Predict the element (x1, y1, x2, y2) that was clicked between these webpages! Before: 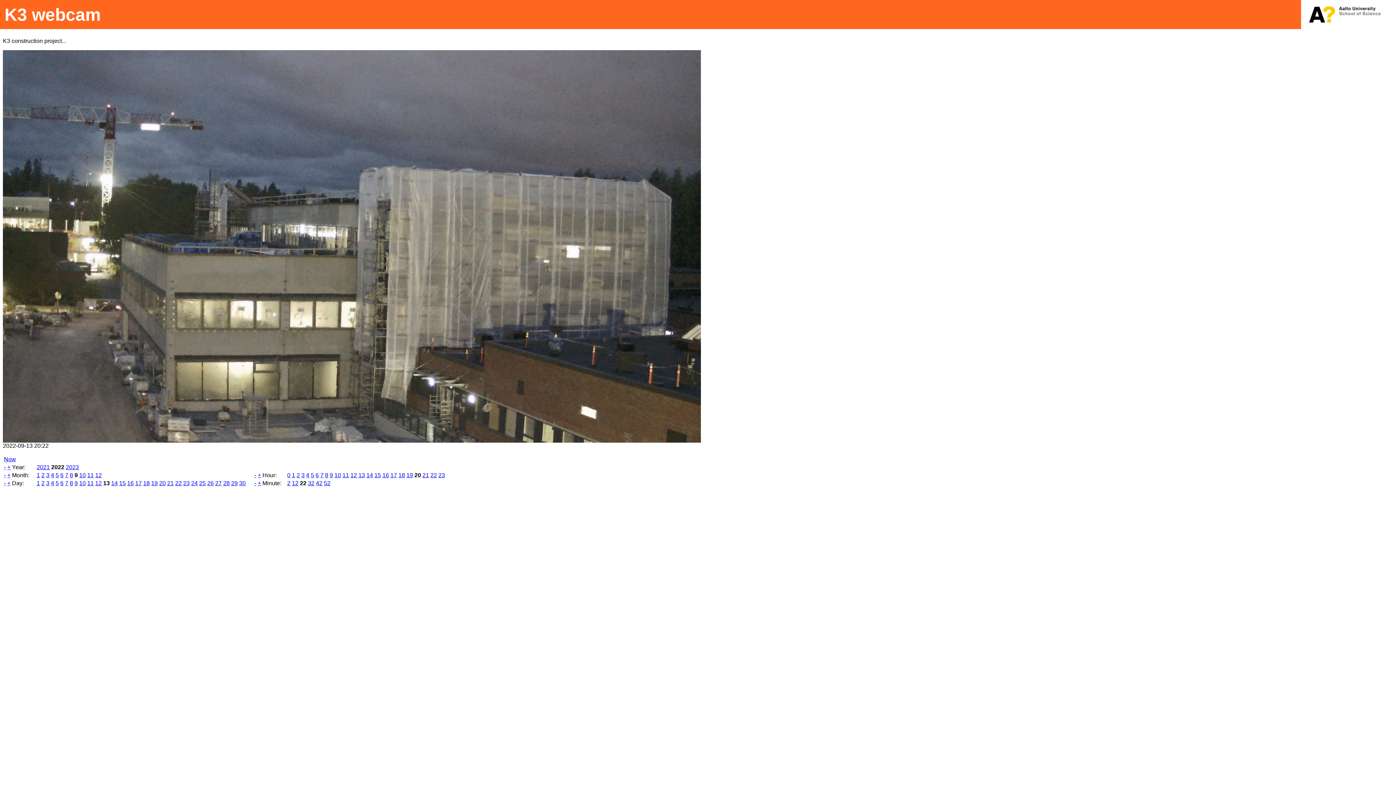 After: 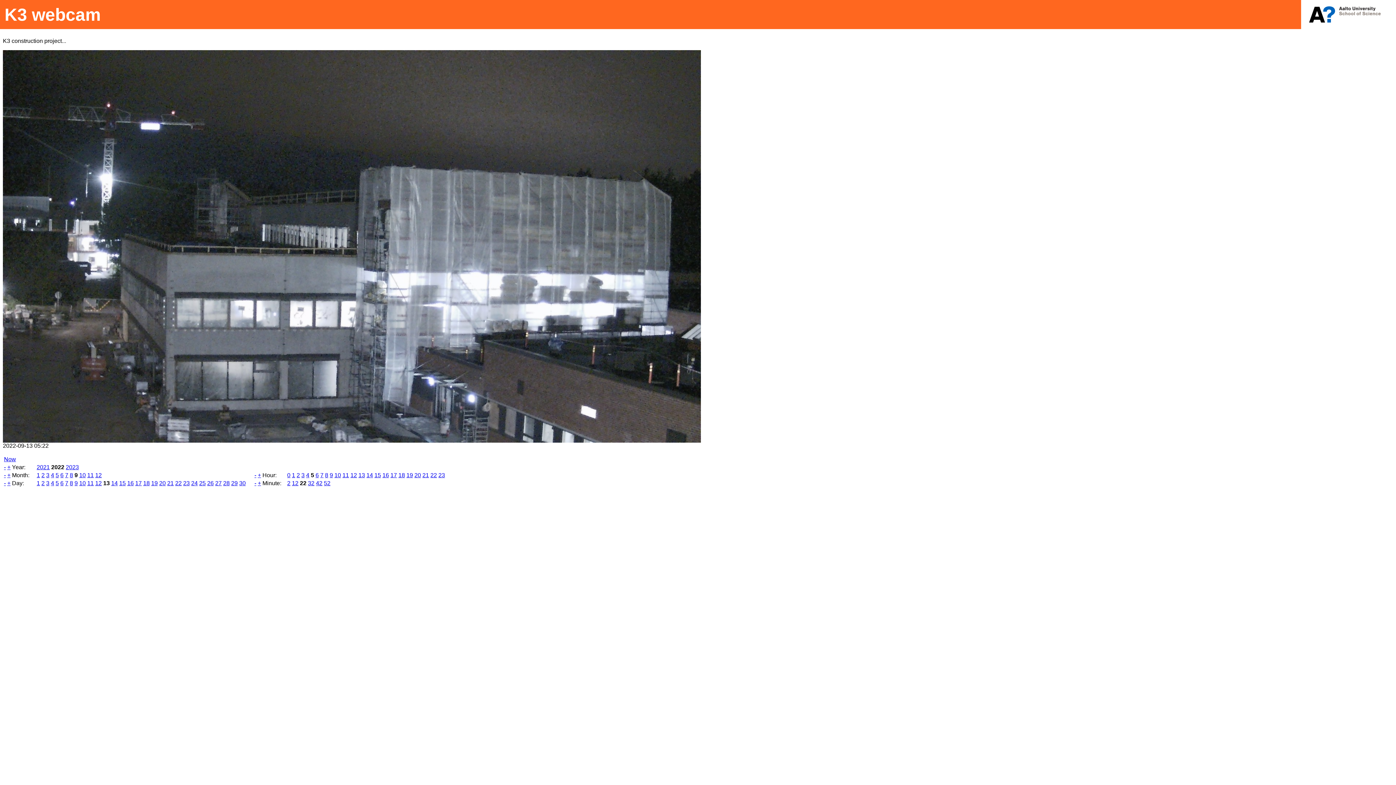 Action: label: 5 bbox: (310, 472, 314, 478)